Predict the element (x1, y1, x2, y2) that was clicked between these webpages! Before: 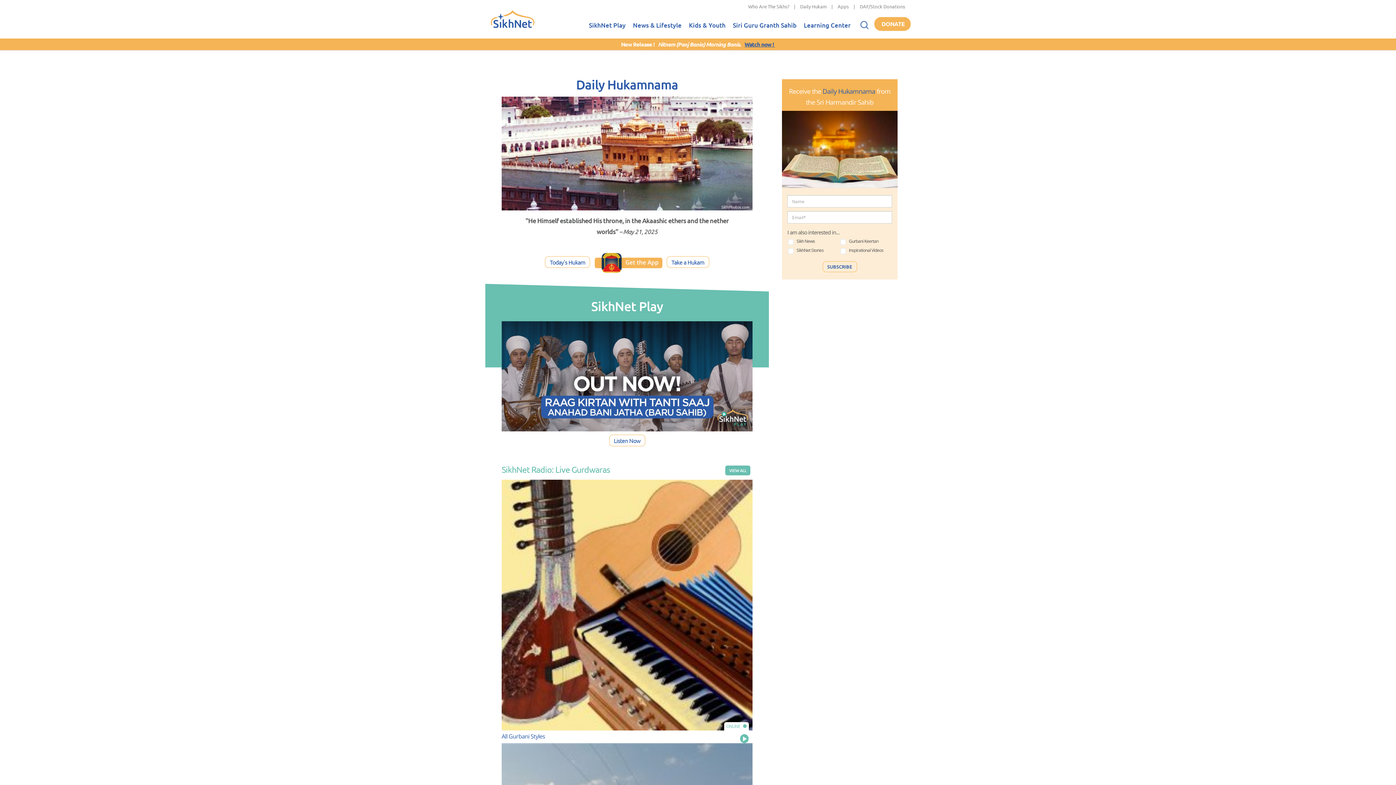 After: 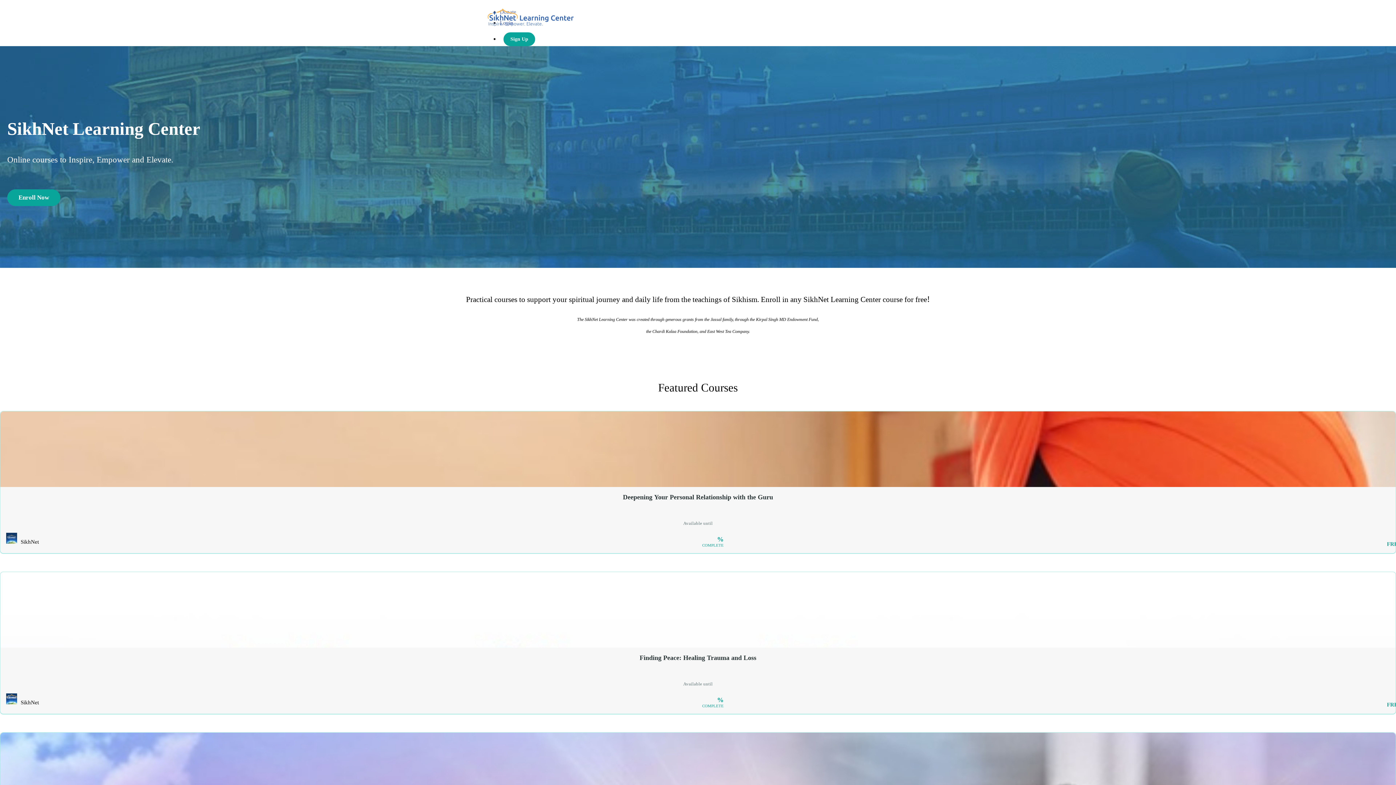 Action: label: Learning Center bbox: (800, 13, 854, 38)